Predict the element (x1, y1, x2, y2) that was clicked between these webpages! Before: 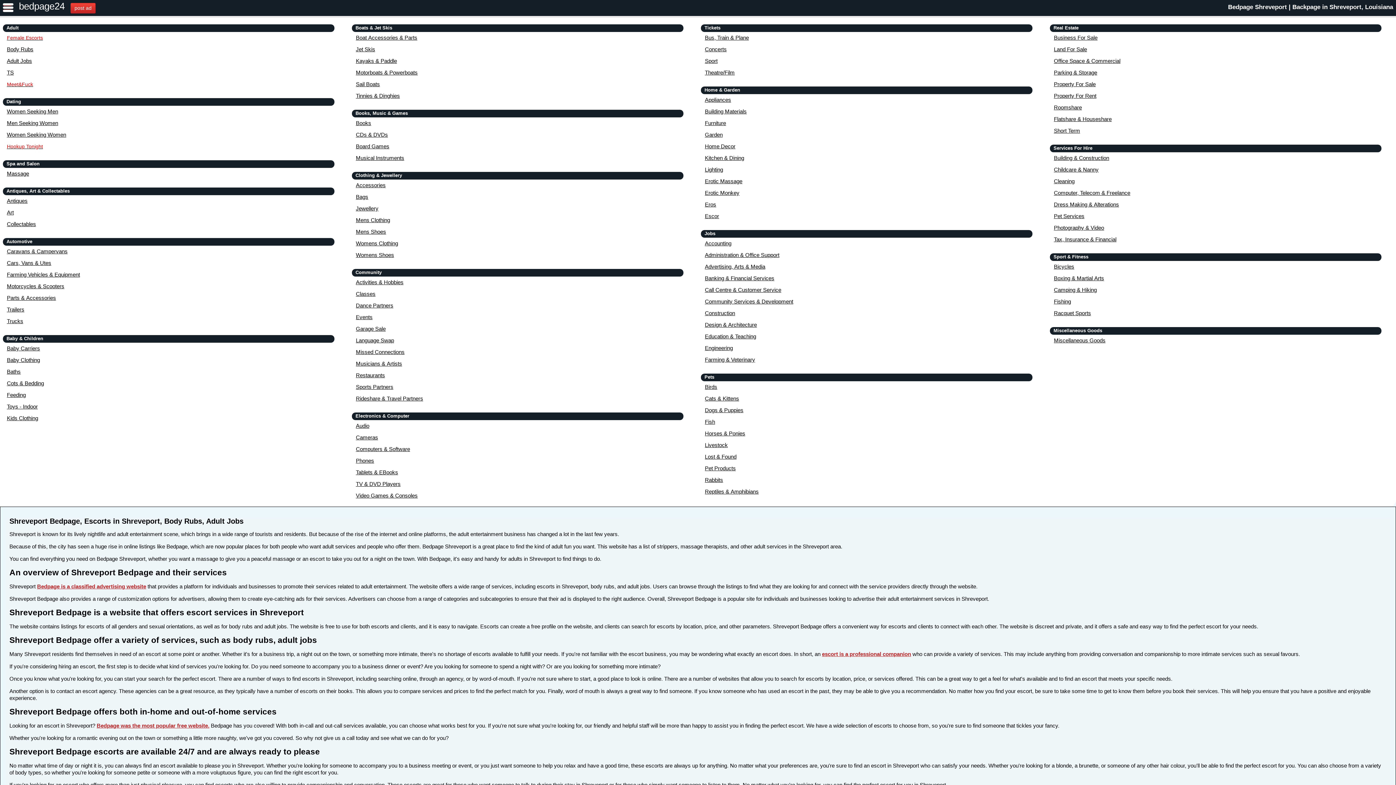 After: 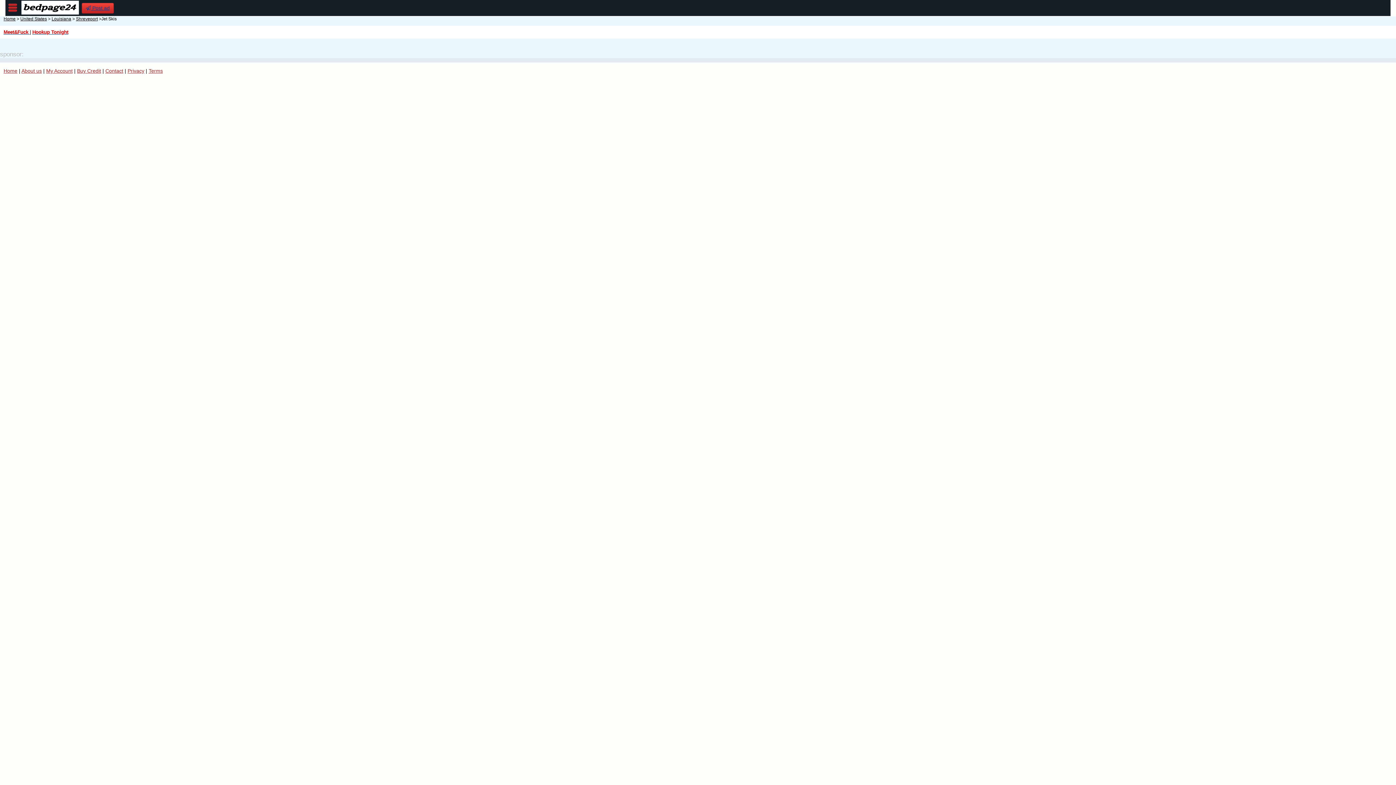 Action: label: Jet Skis bbox: (356, 46, 375, 52)